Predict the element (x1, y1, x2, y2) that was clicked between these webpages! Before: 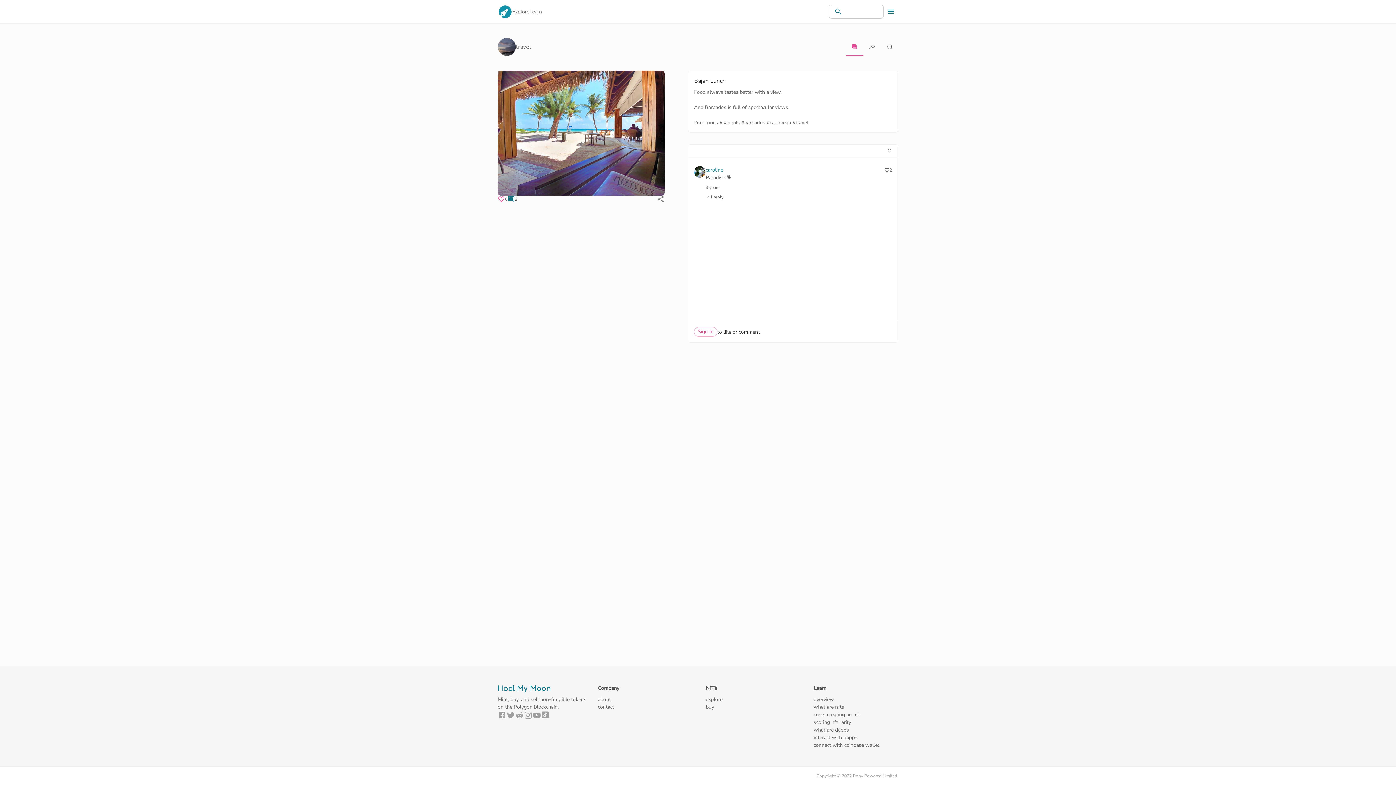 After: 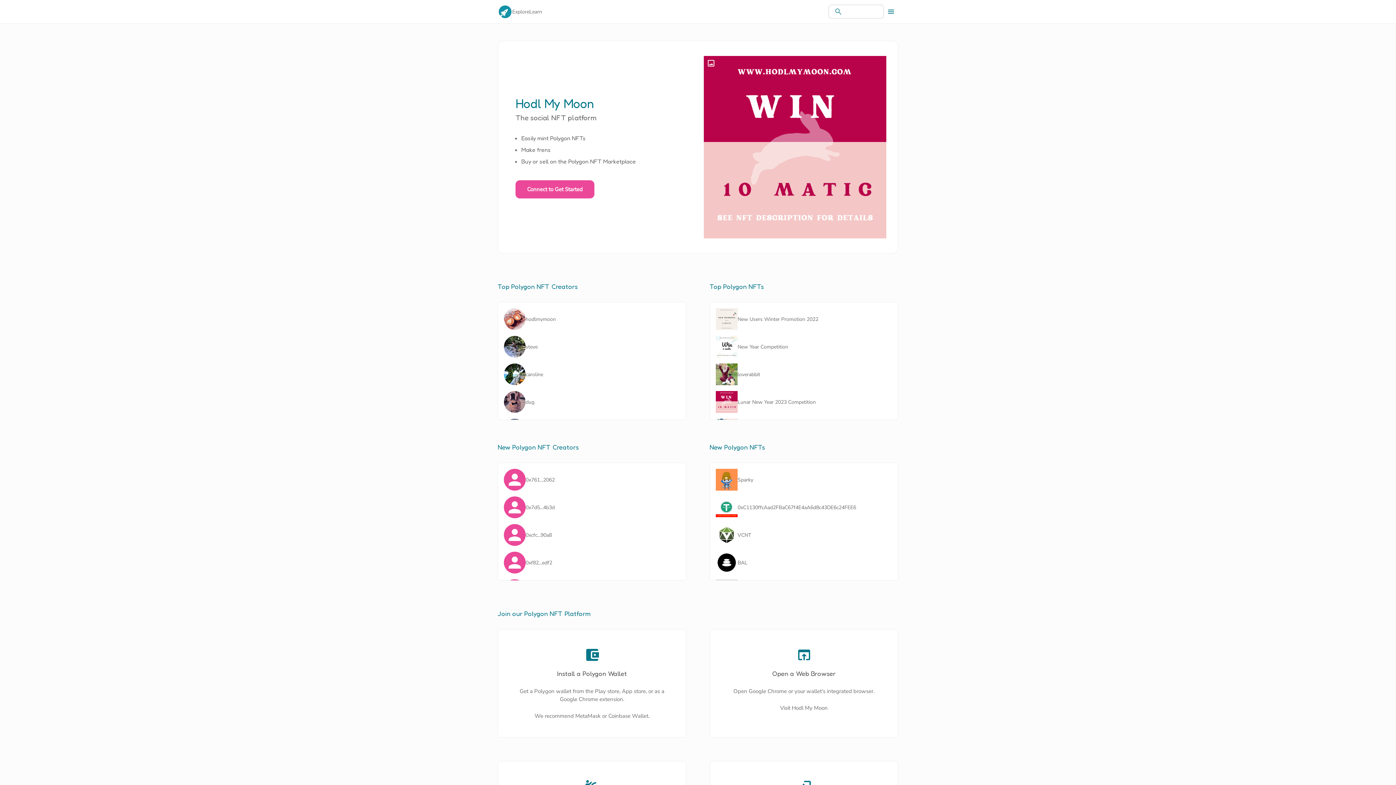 Action: label: Hodl My Moon bbox: (497, 684, 586, 696)